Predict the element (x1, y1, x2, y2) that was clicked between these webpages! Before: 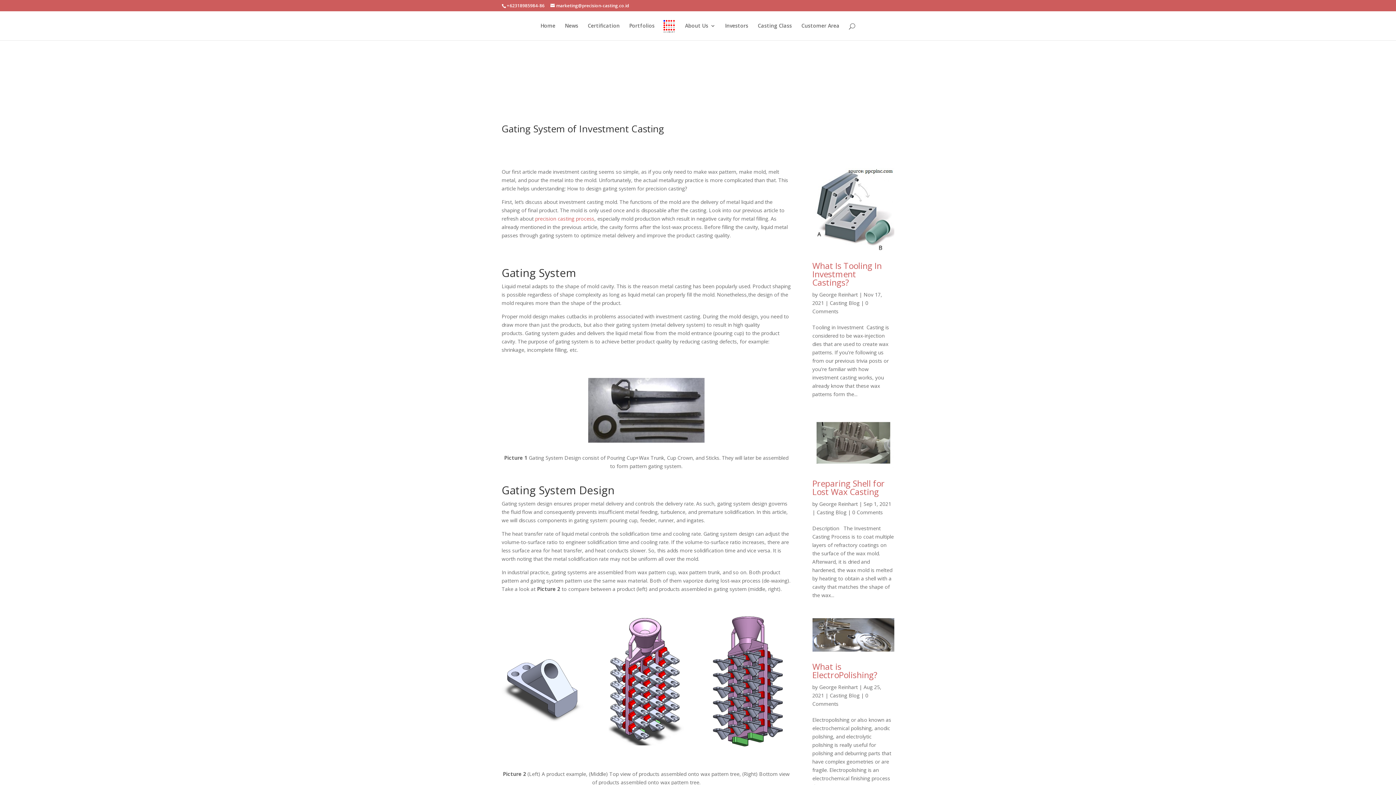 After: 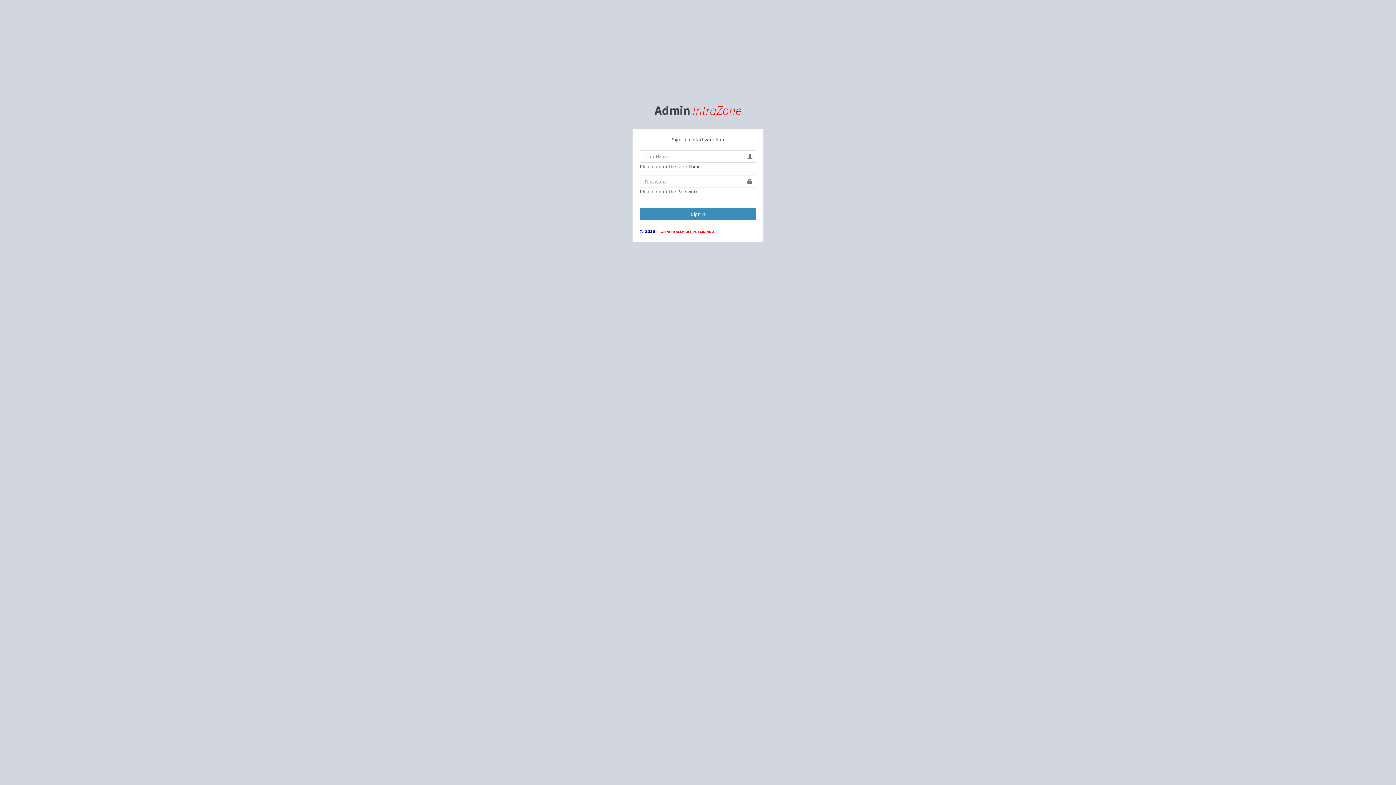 Action: bbox: (801, 23, 839, 40) label: Customer Area